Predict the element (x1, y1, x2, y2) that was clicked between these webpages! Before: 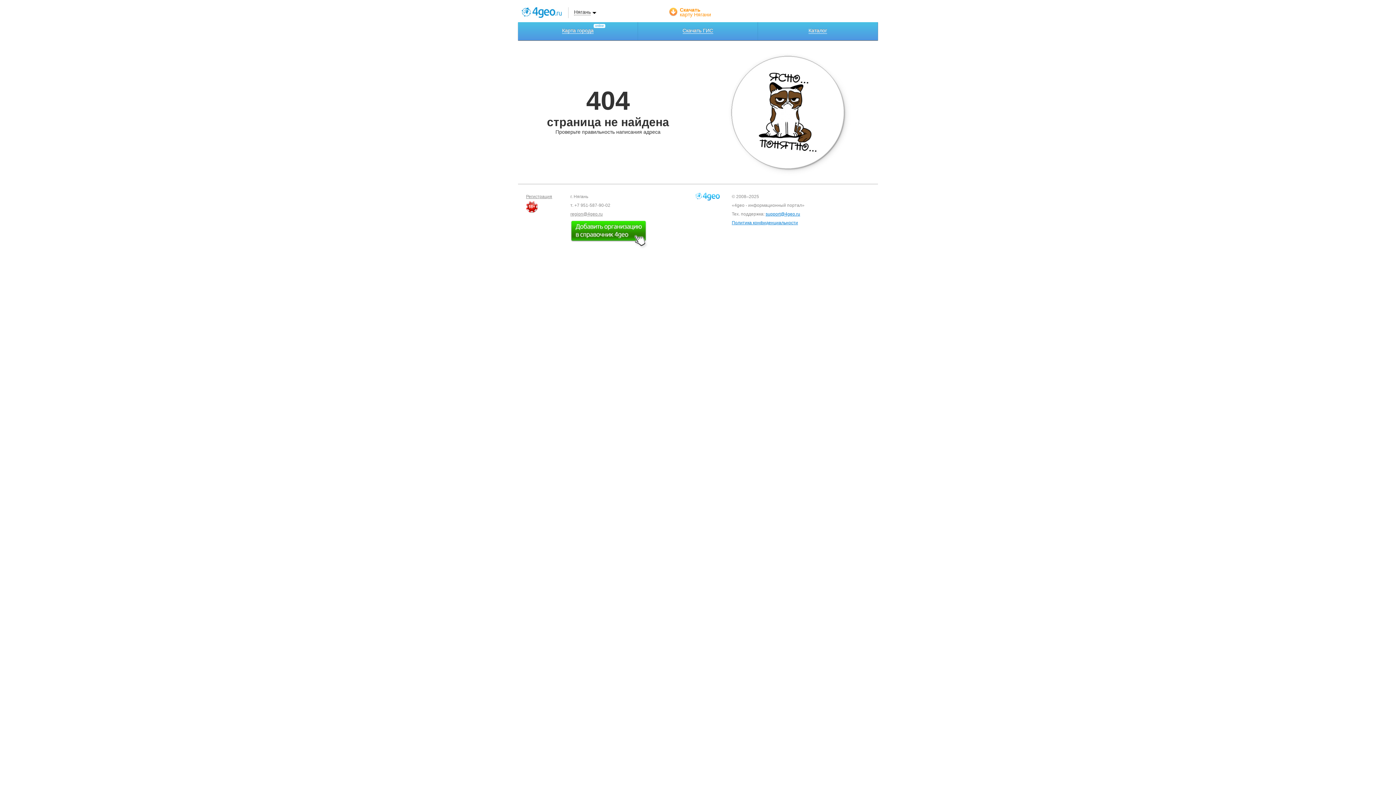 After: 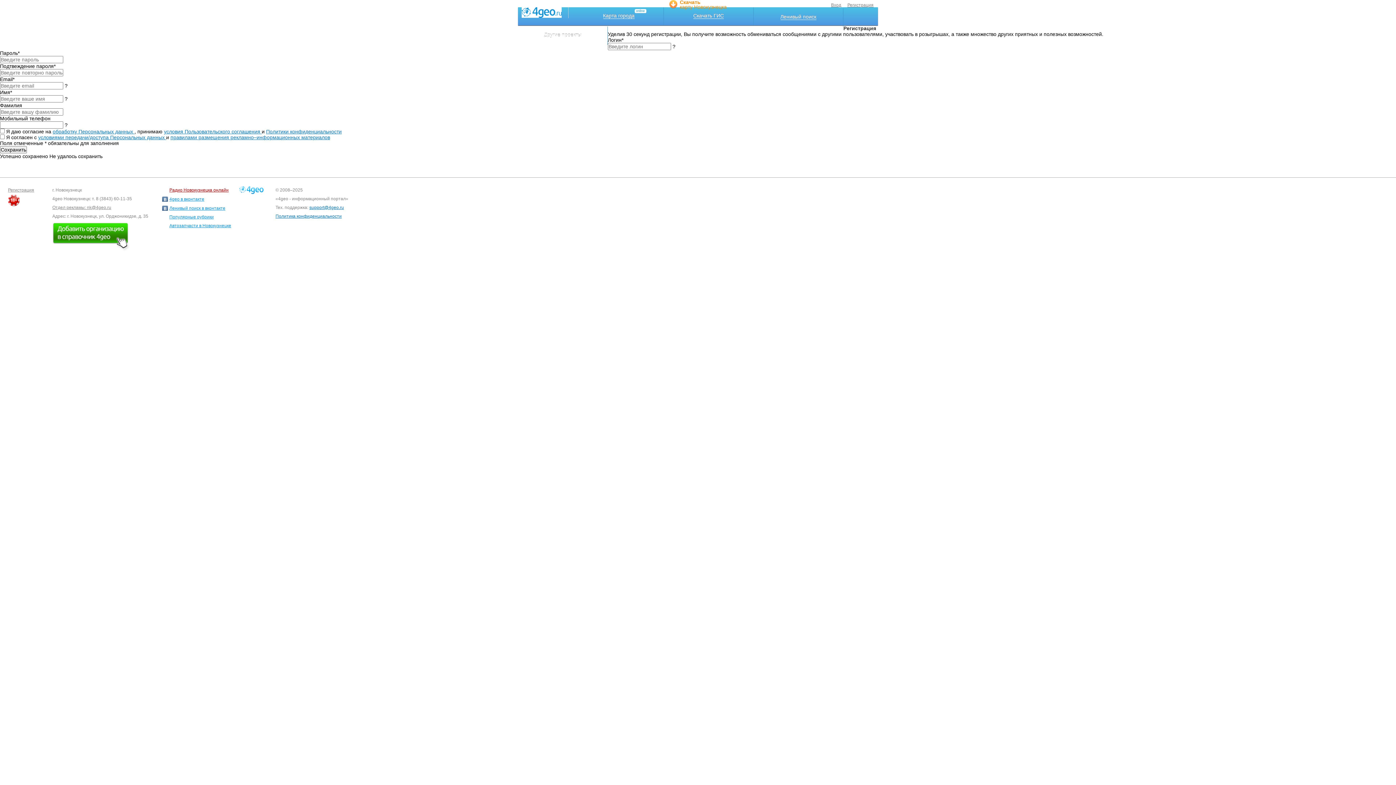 Action: bbox: (526, 194, 552, 199) label: Регистрация